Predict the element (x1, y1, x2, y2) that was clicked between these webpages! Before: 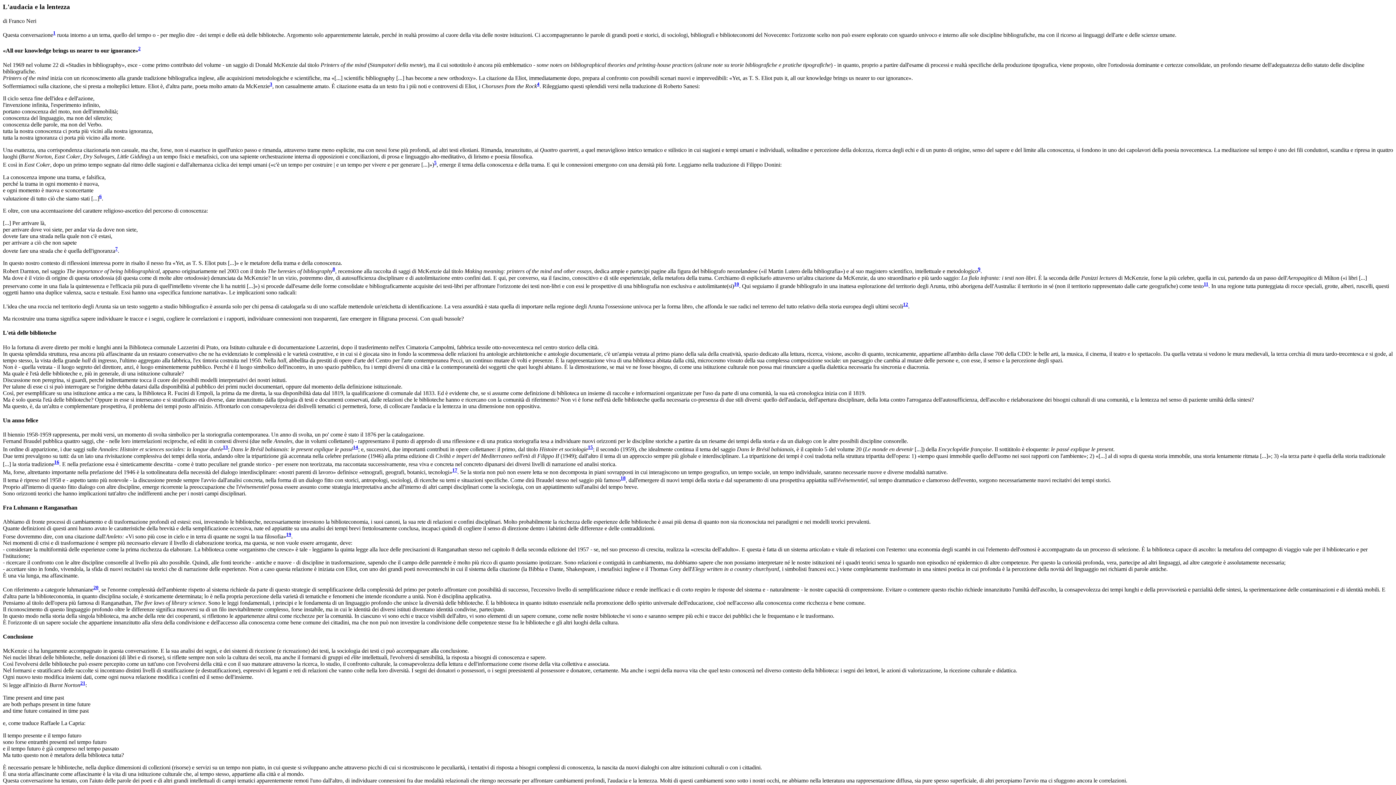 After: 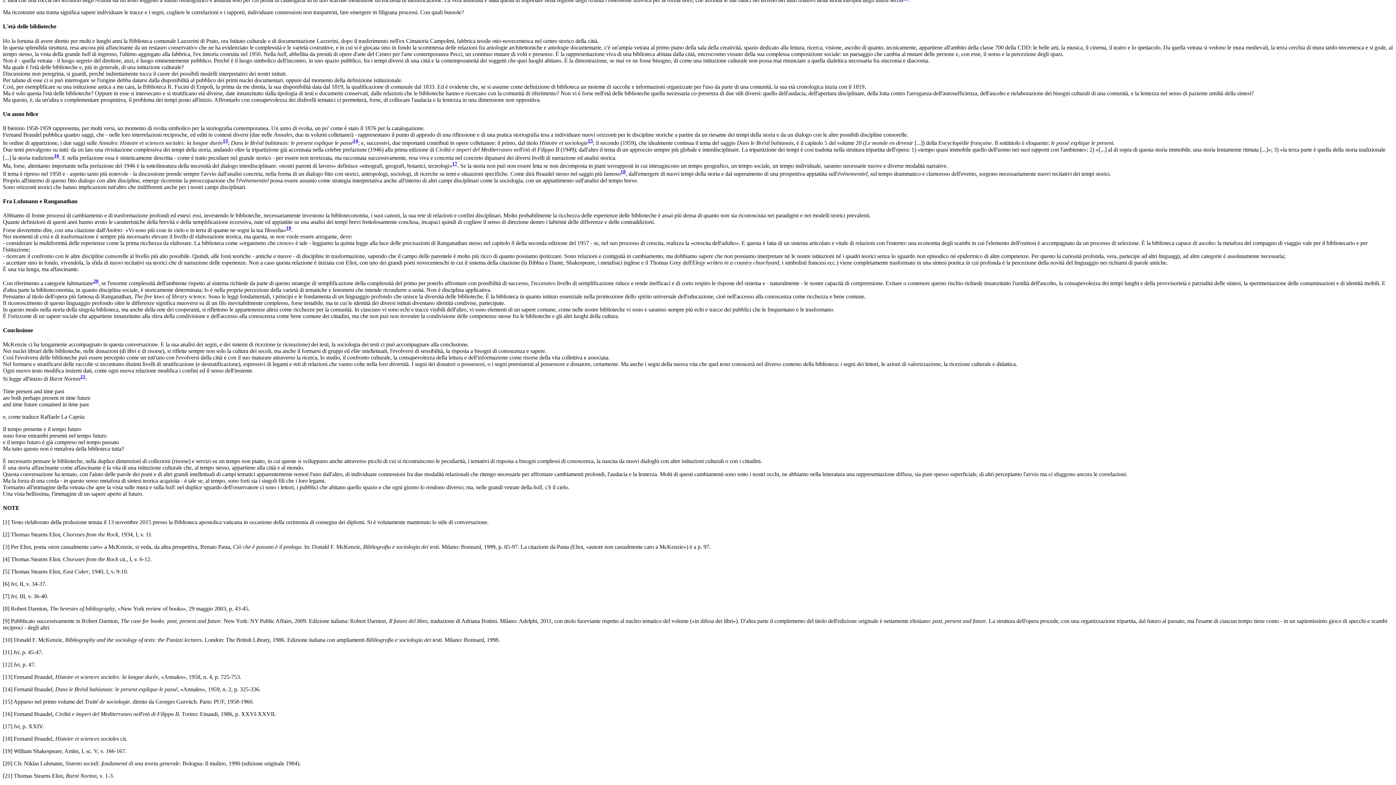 Action: bbox: (588, 444, 593, 450) label: 15